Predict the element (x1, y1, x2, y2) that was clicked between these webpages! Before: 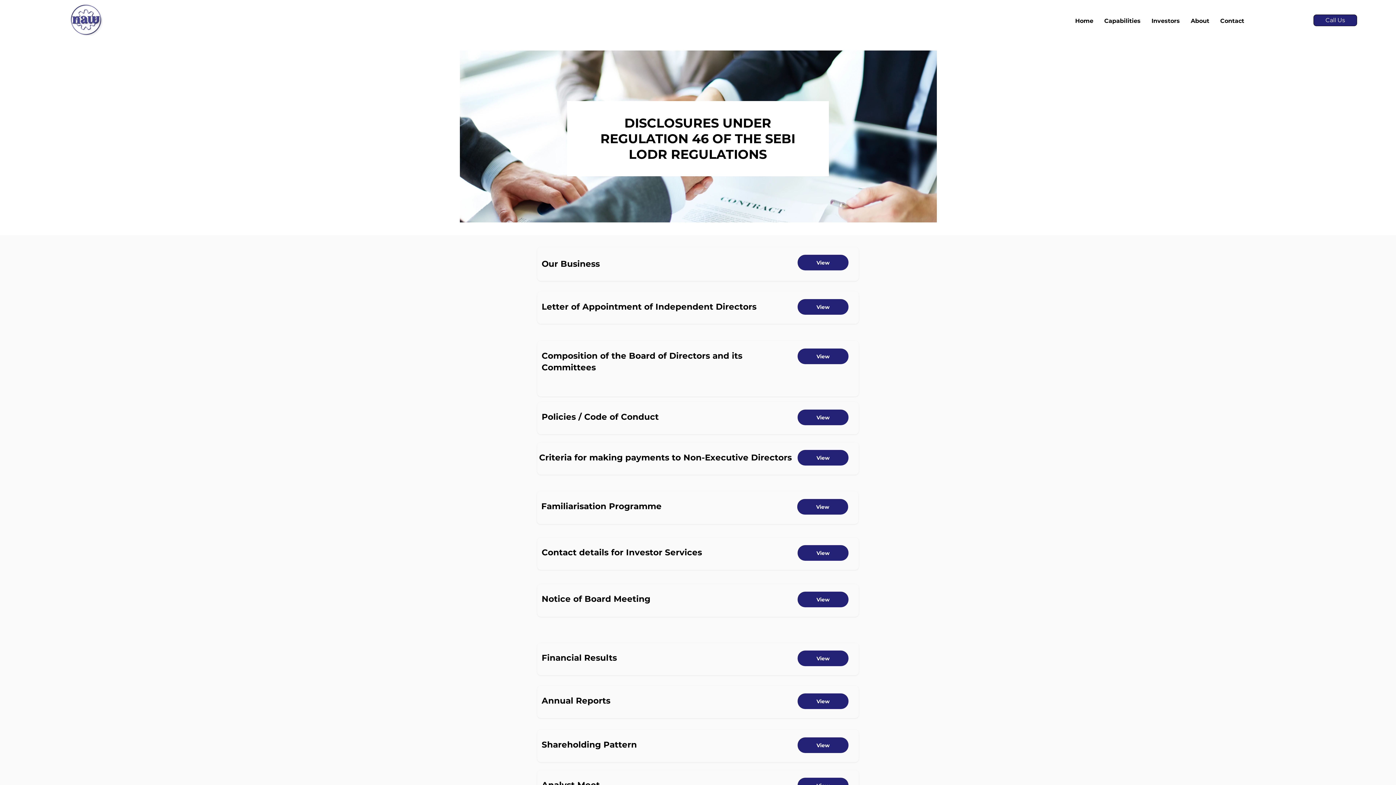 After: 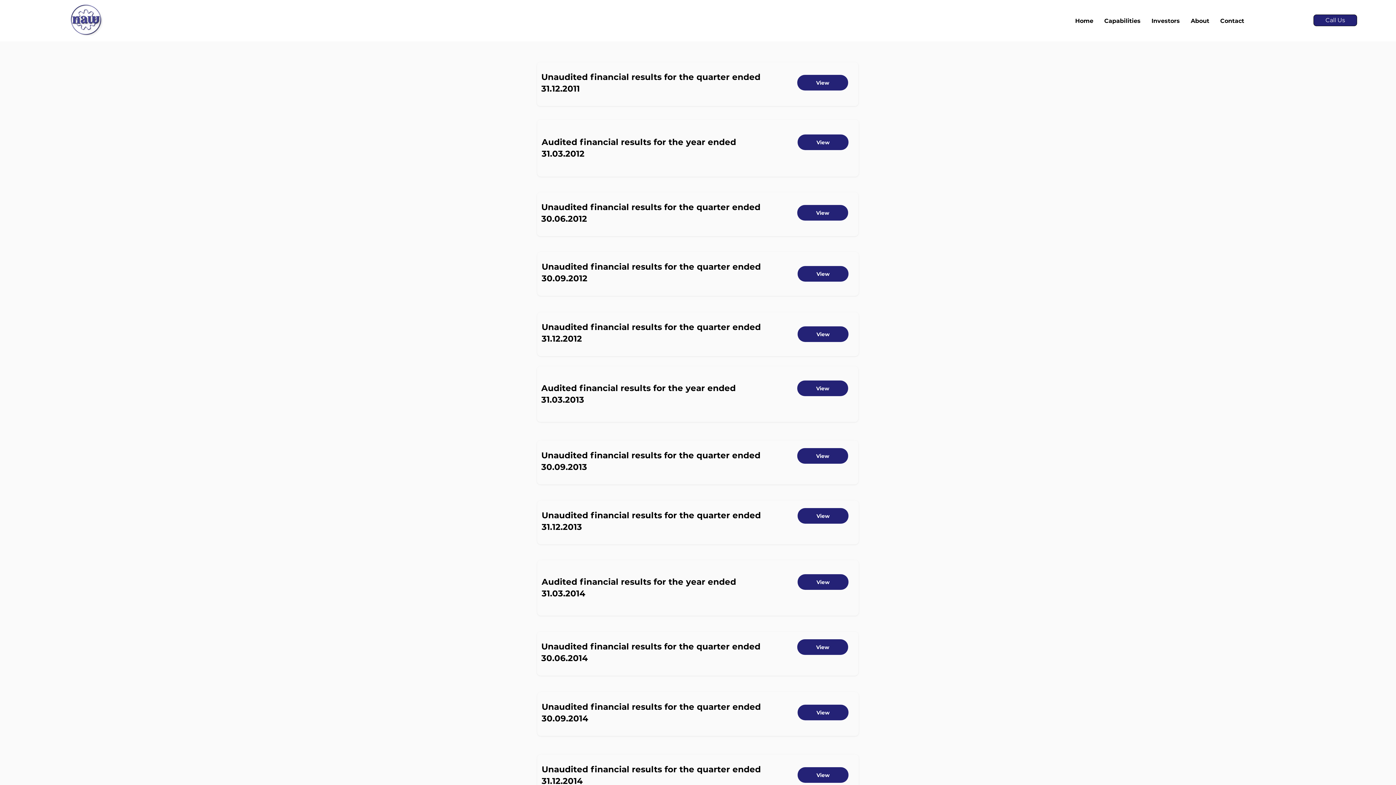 Action: bbox: (797, 650, 848, 666) label: View